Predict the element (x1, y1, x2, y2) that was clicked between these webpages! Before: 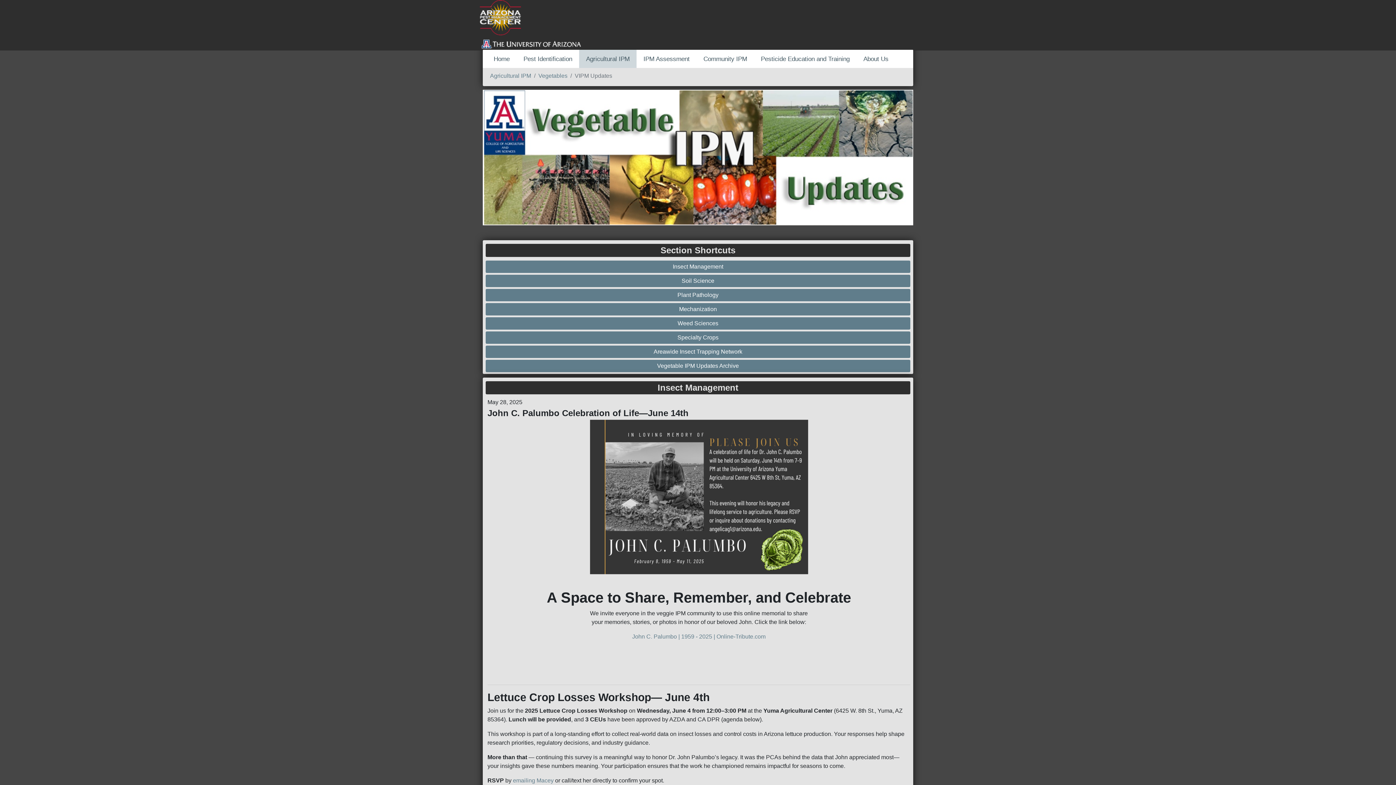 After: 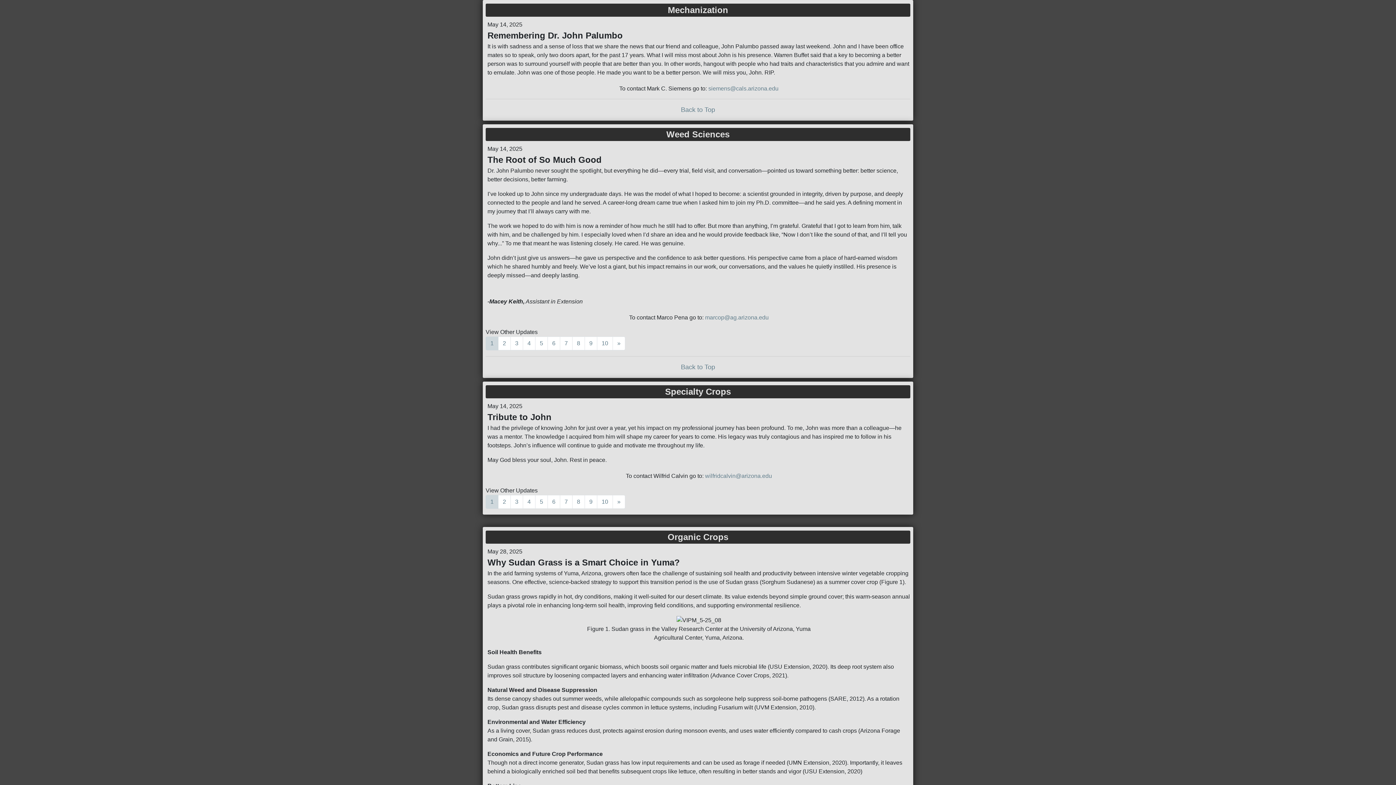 Action: bbox: (487, 305, 908, 313) label: Mechanization